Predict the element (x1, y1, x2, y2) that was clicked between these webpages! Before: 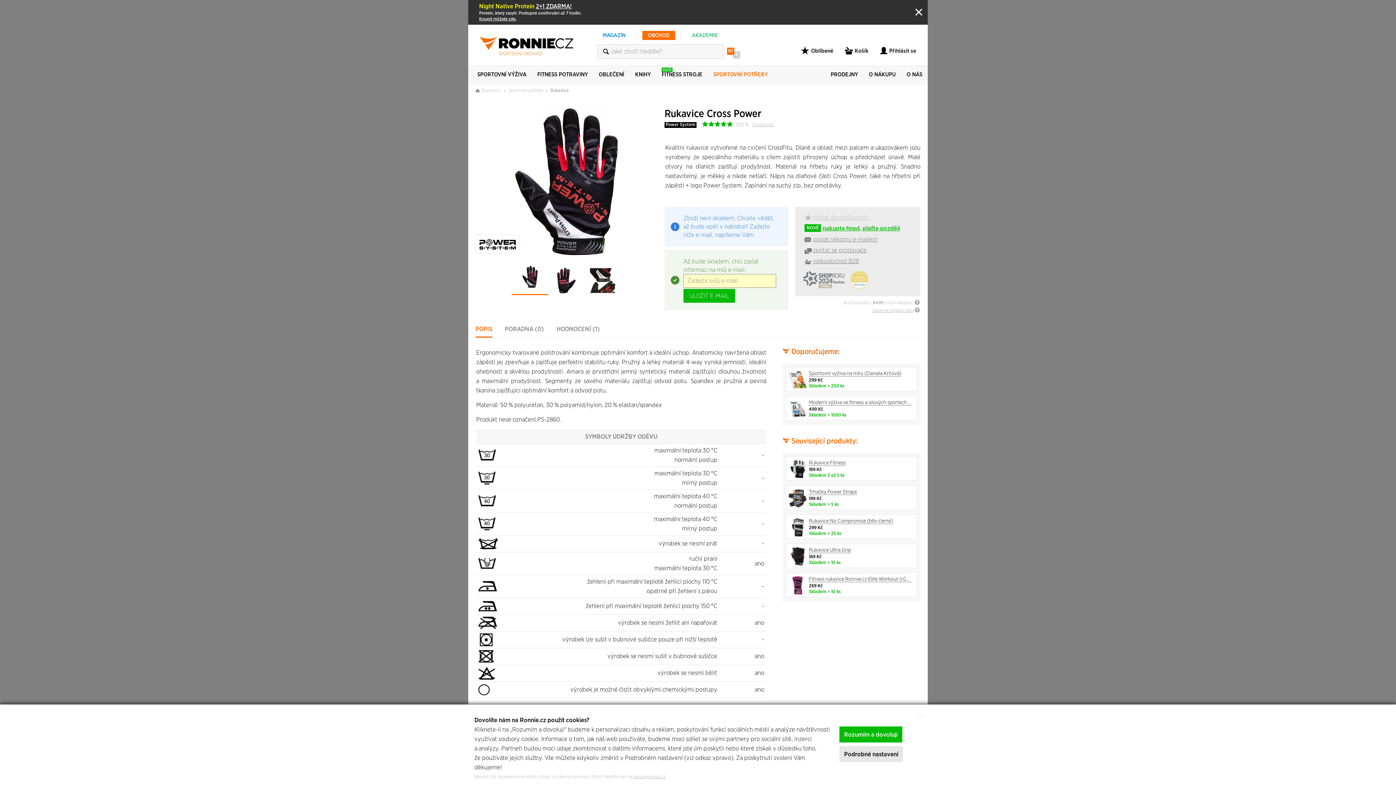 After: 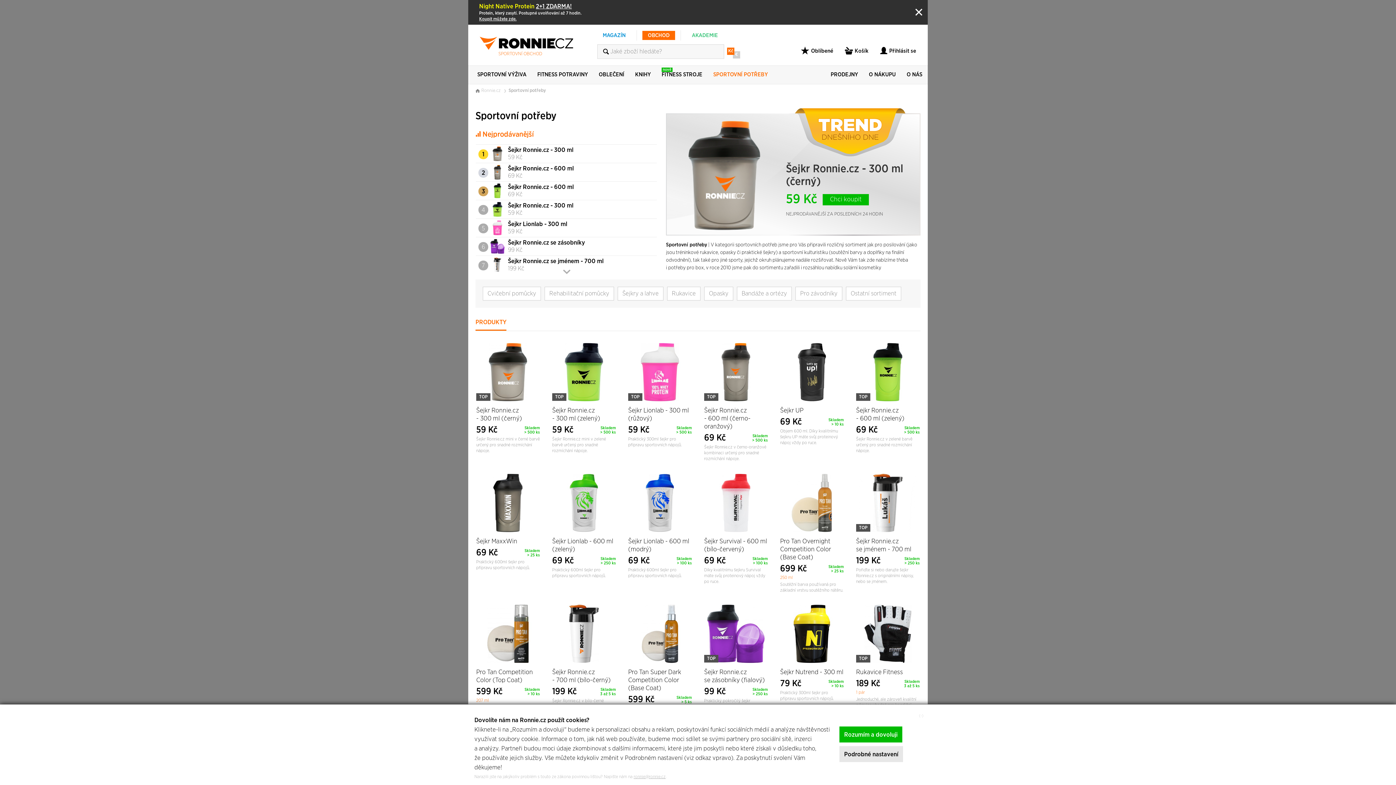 Action: label: Sportovní potřeby bbox: (504, 88, 546, 93)